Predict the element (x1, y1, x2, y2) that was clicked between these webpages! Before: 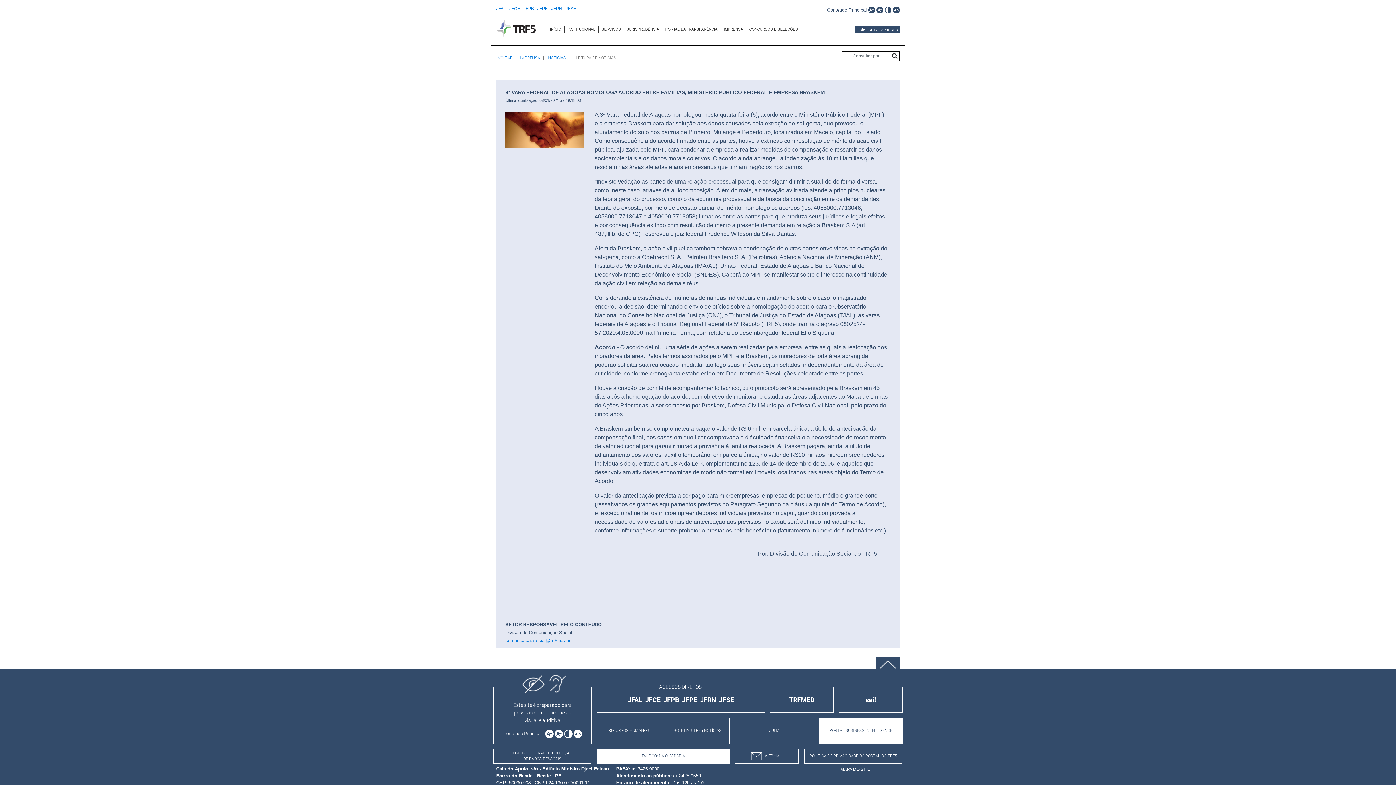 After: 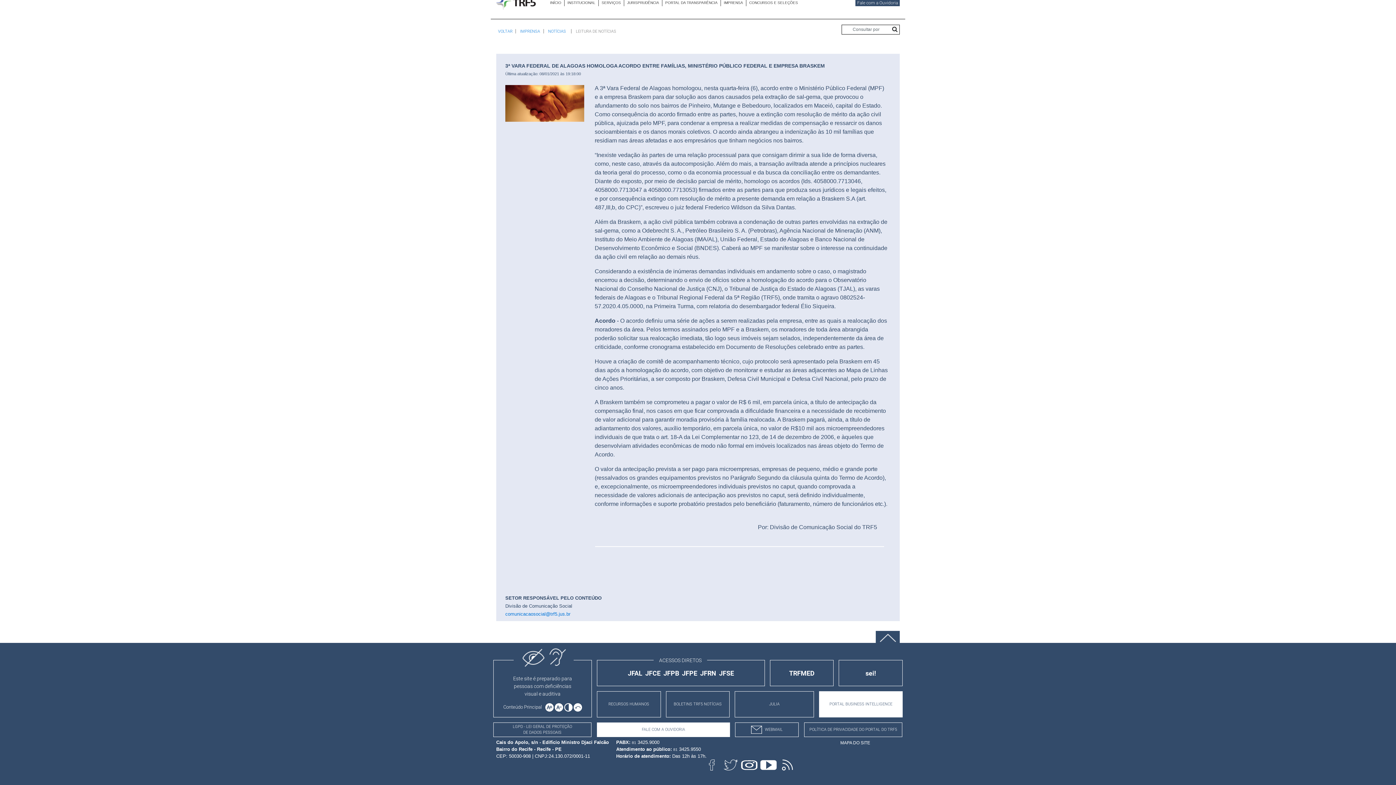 Action: bbox: (827, 6, 866, 12) label: Ir para o conteúdo principal da página